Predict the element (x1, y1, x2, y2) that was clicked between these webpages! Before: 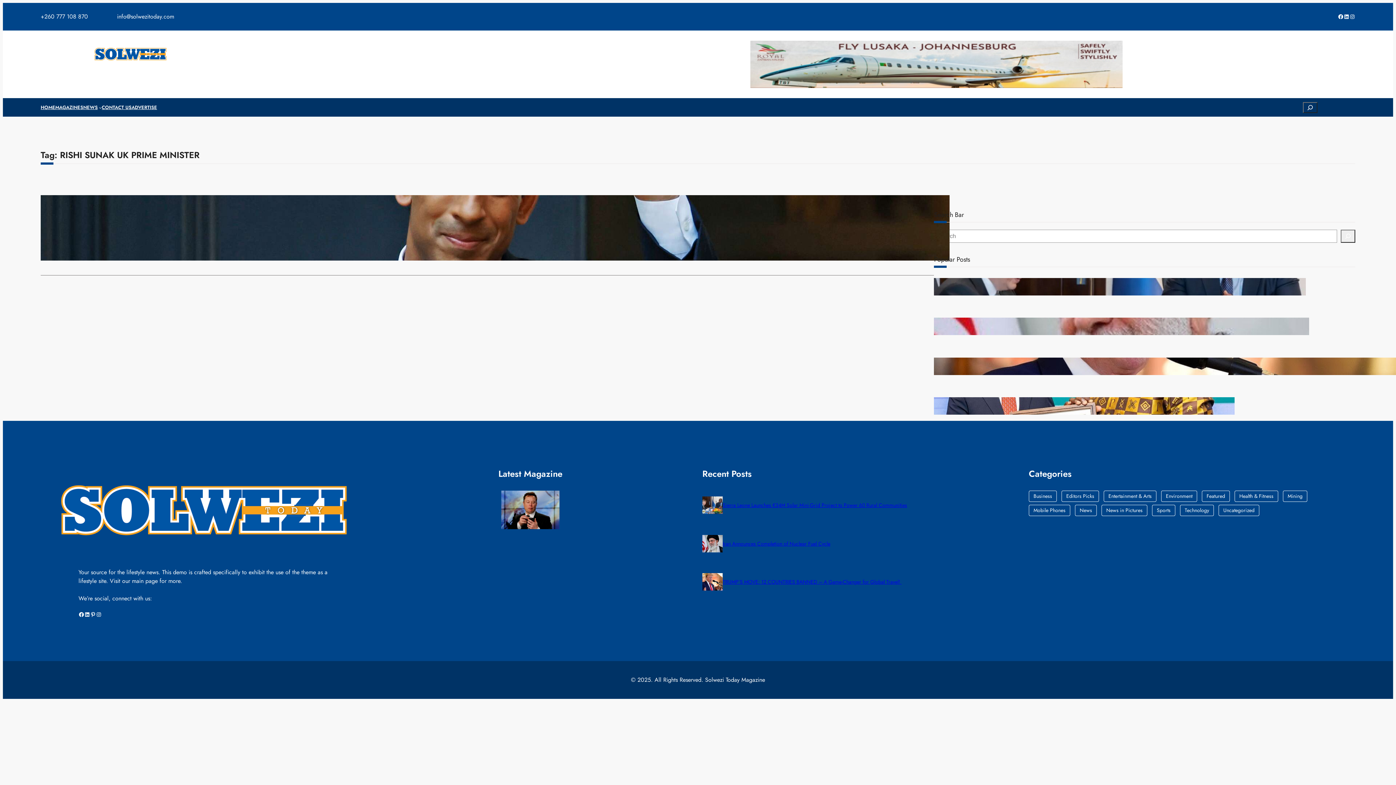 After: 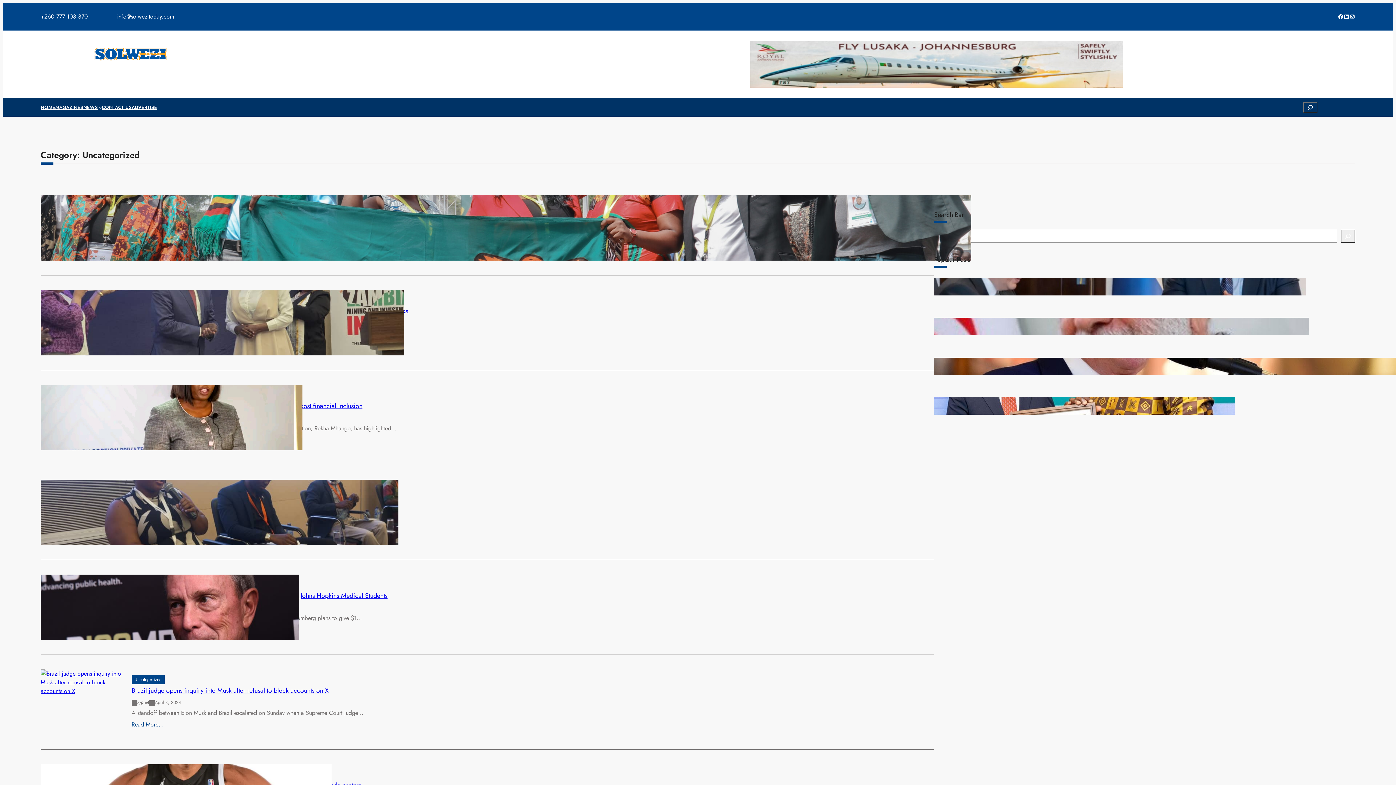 Action: label: Uncategorized (66 items) bbox: (1218, 505, 1259, 516)